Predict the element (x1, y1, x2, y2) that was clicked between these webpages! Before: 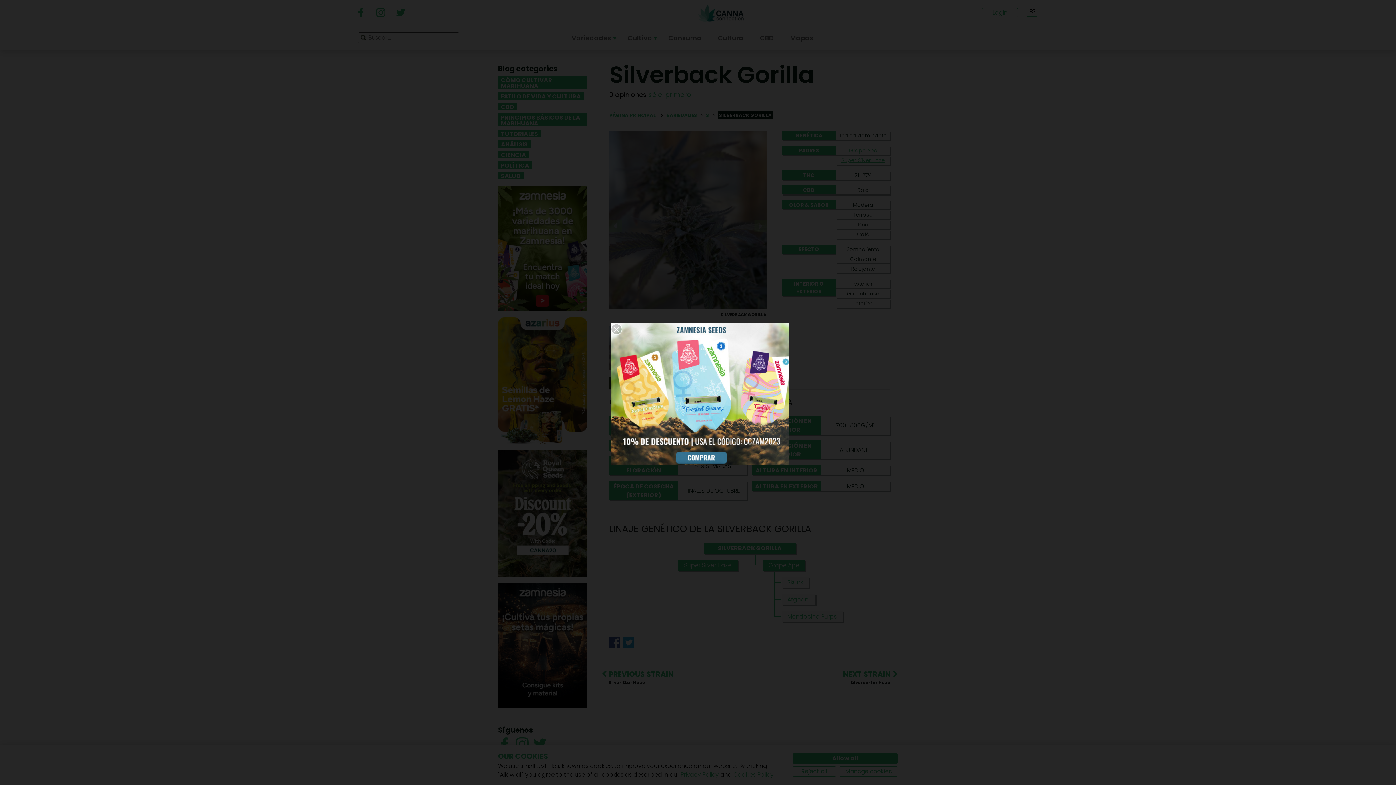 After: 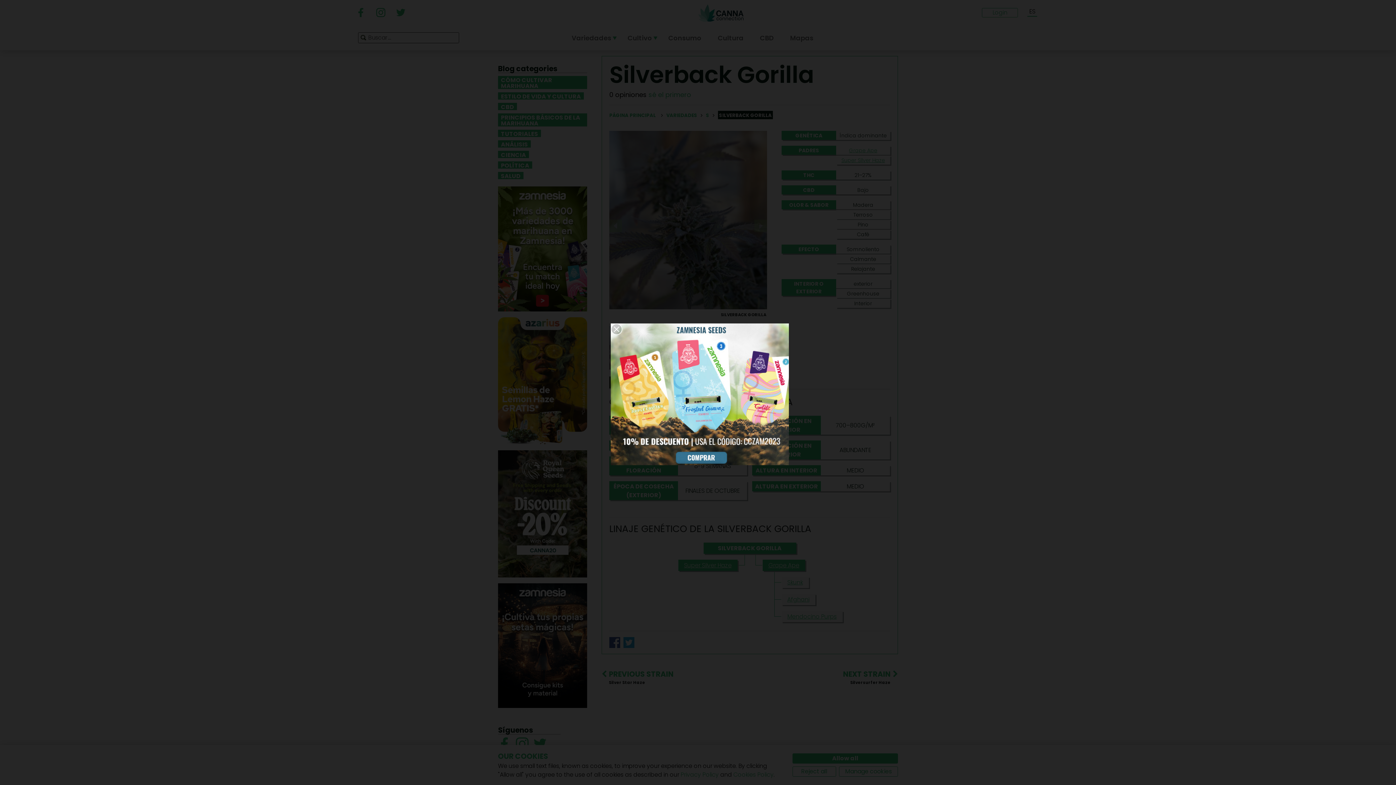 Action: bbox: (607, 320, 789, 465)